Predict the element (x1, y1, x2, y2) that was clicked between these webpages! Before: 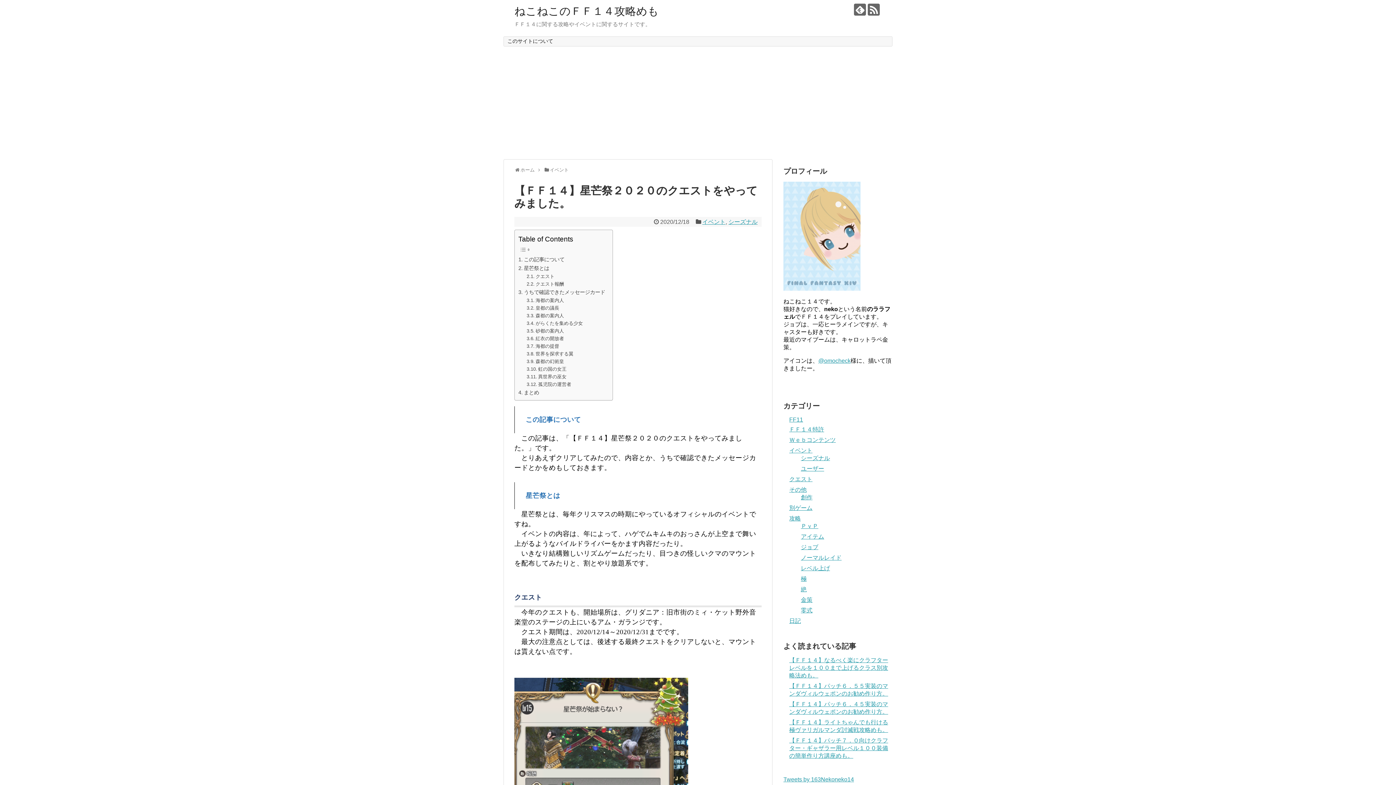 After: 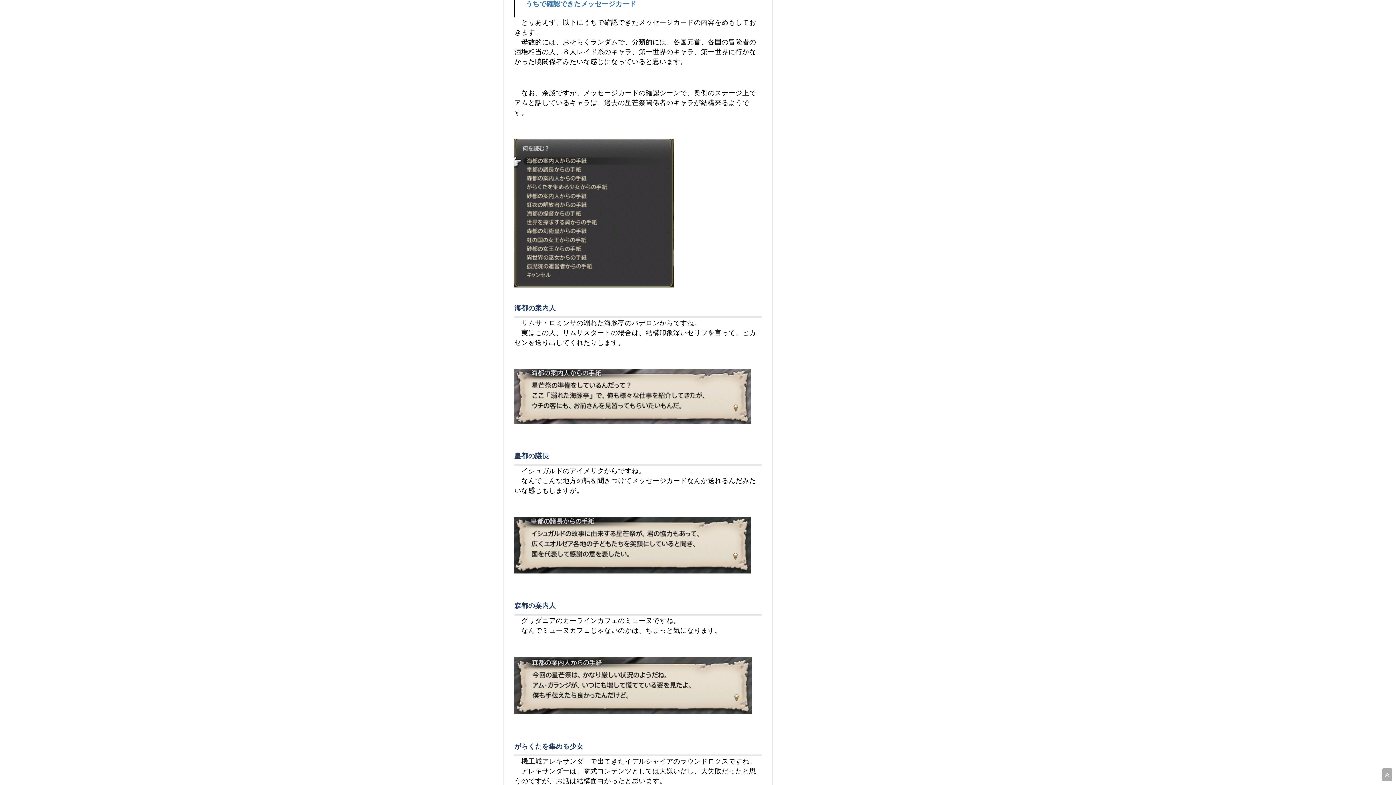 Action: bbox: (518, 288, 605, 296) label: うちで確認できたメッセージカード